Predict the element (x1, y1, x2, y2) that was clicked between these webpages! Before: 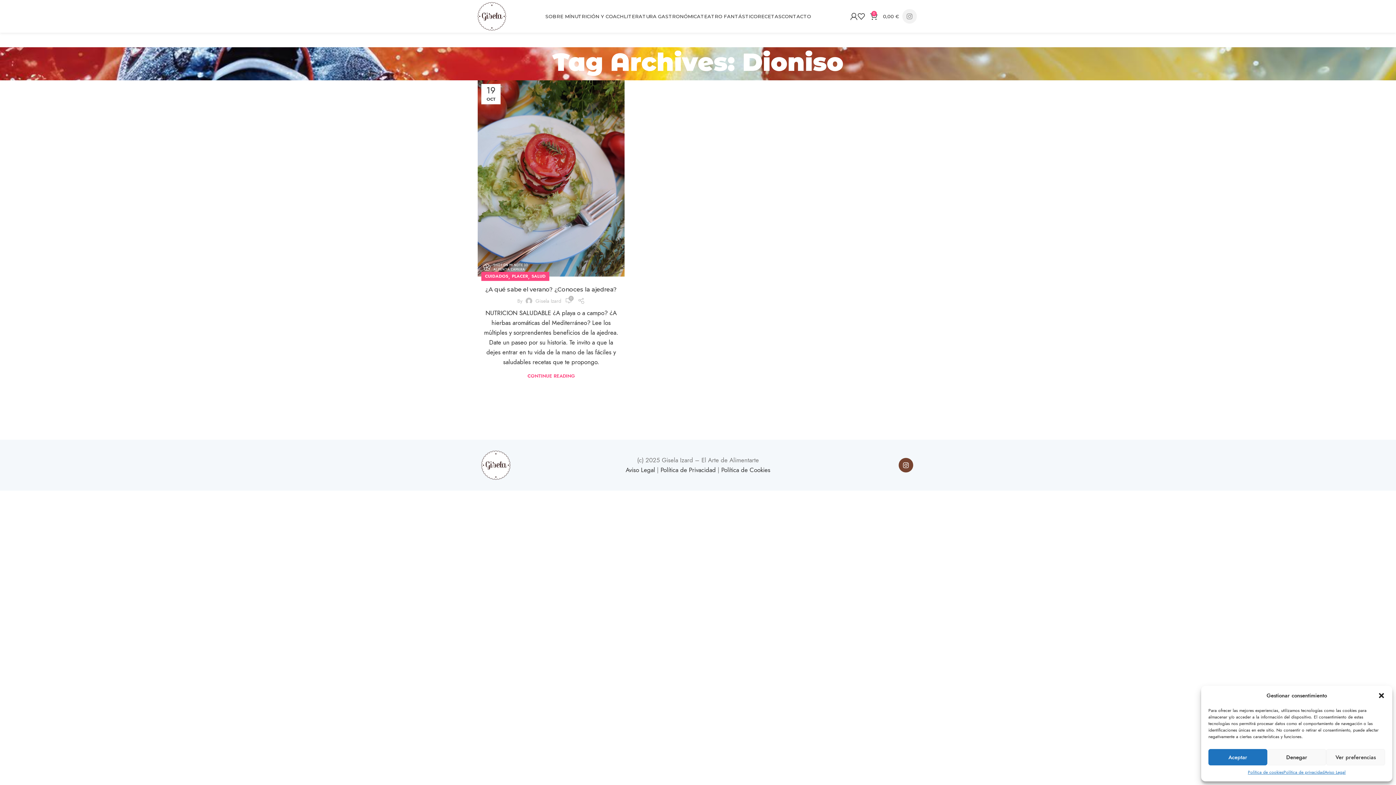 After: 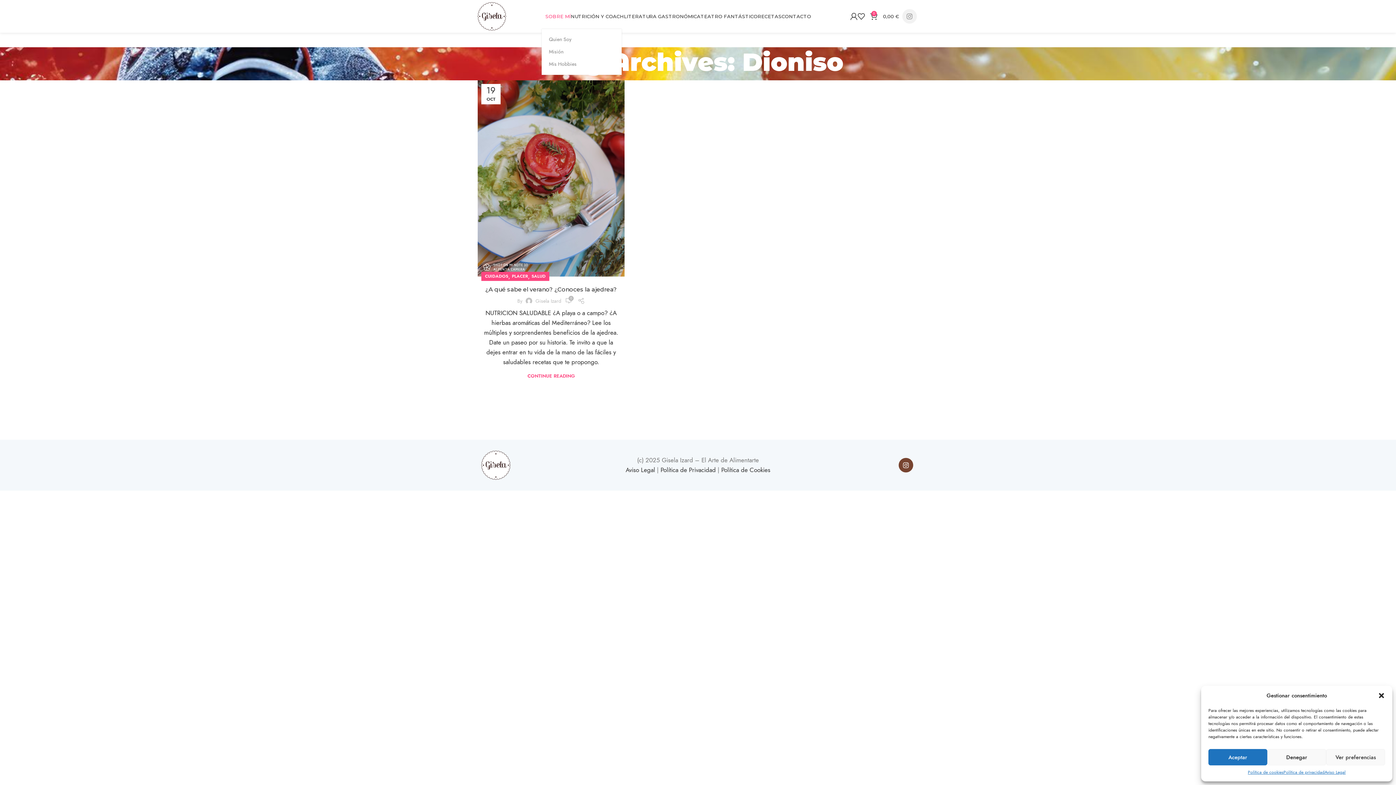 Action: bbox: (545, 9, 570, 23) label: SOBRE MÍ